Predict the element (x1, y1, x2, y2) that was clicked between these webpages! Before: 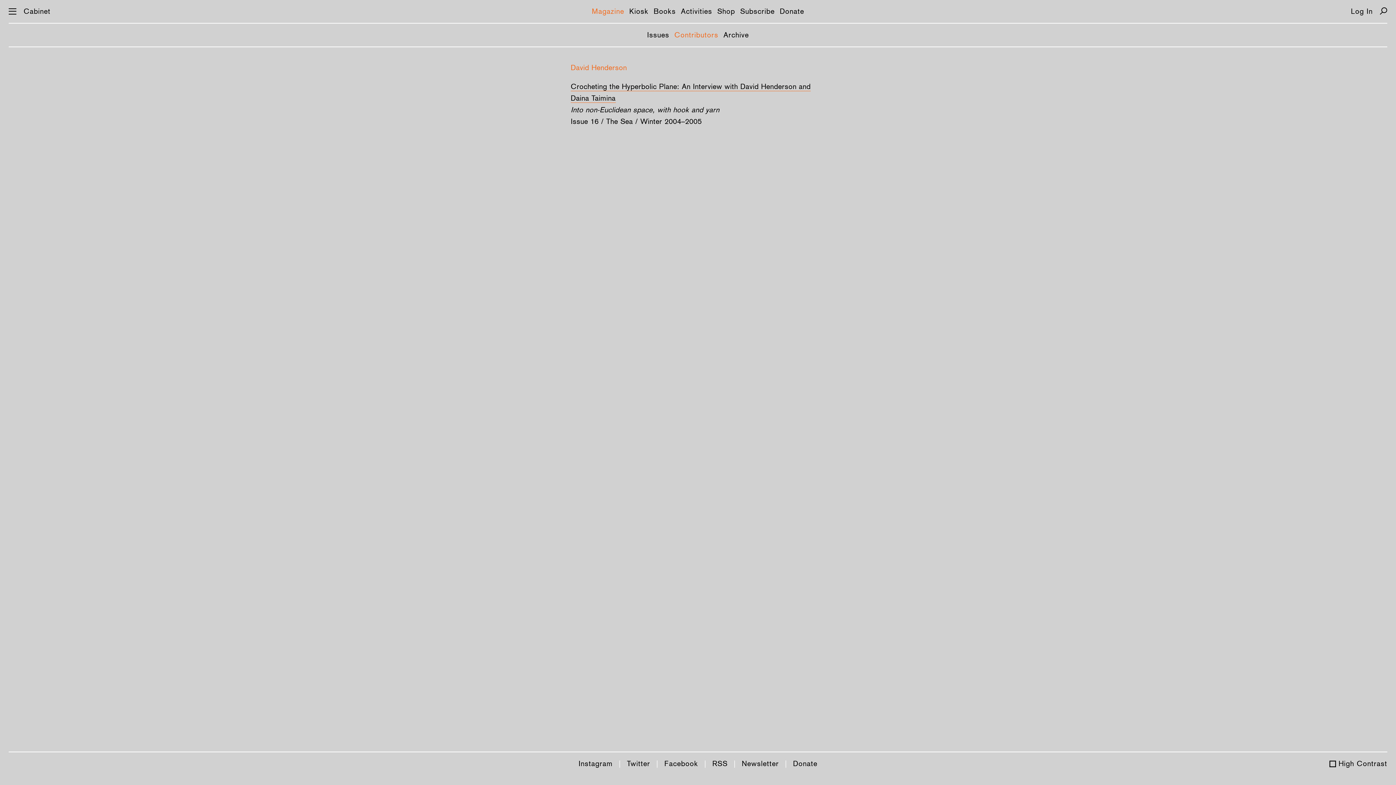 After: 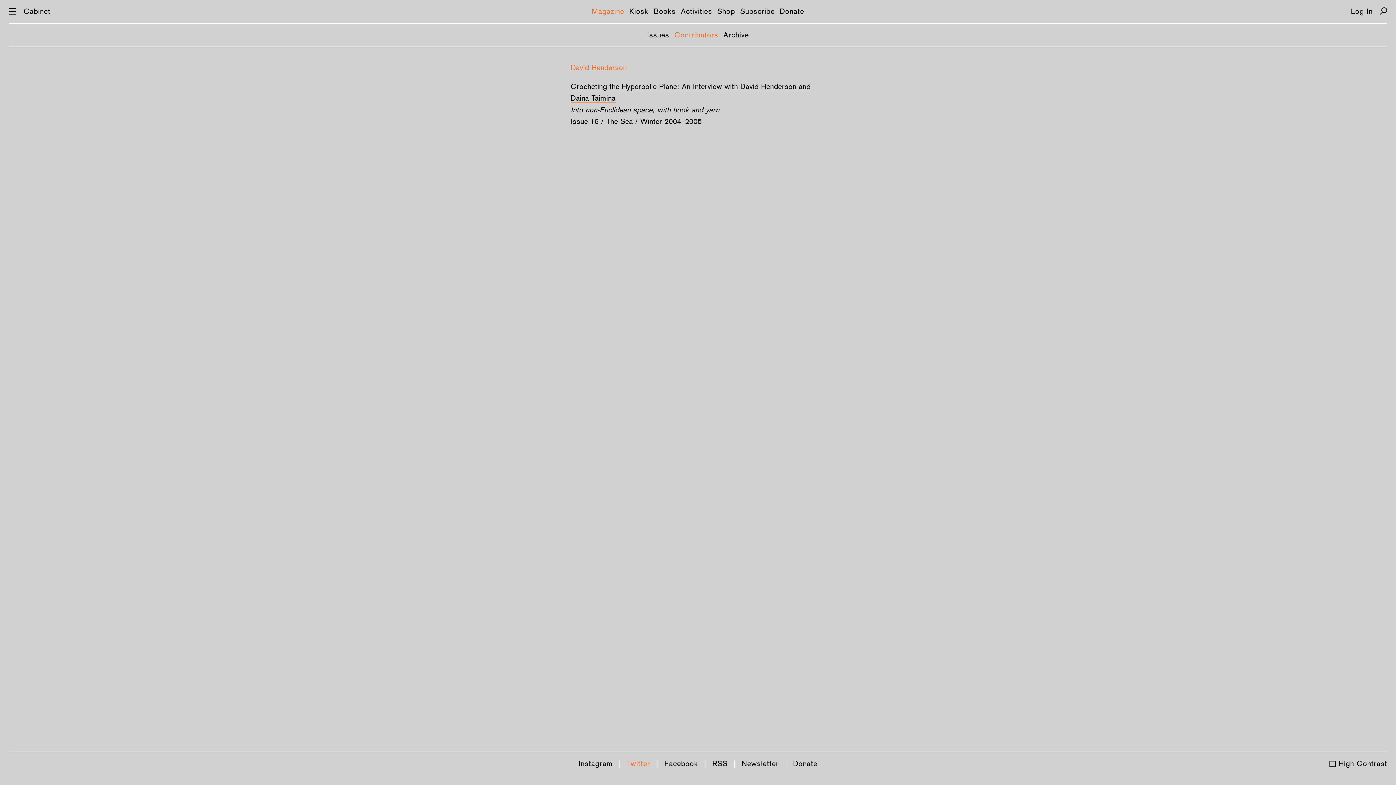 Action: label: Twitter bbox: (623, 759, 654, 768)